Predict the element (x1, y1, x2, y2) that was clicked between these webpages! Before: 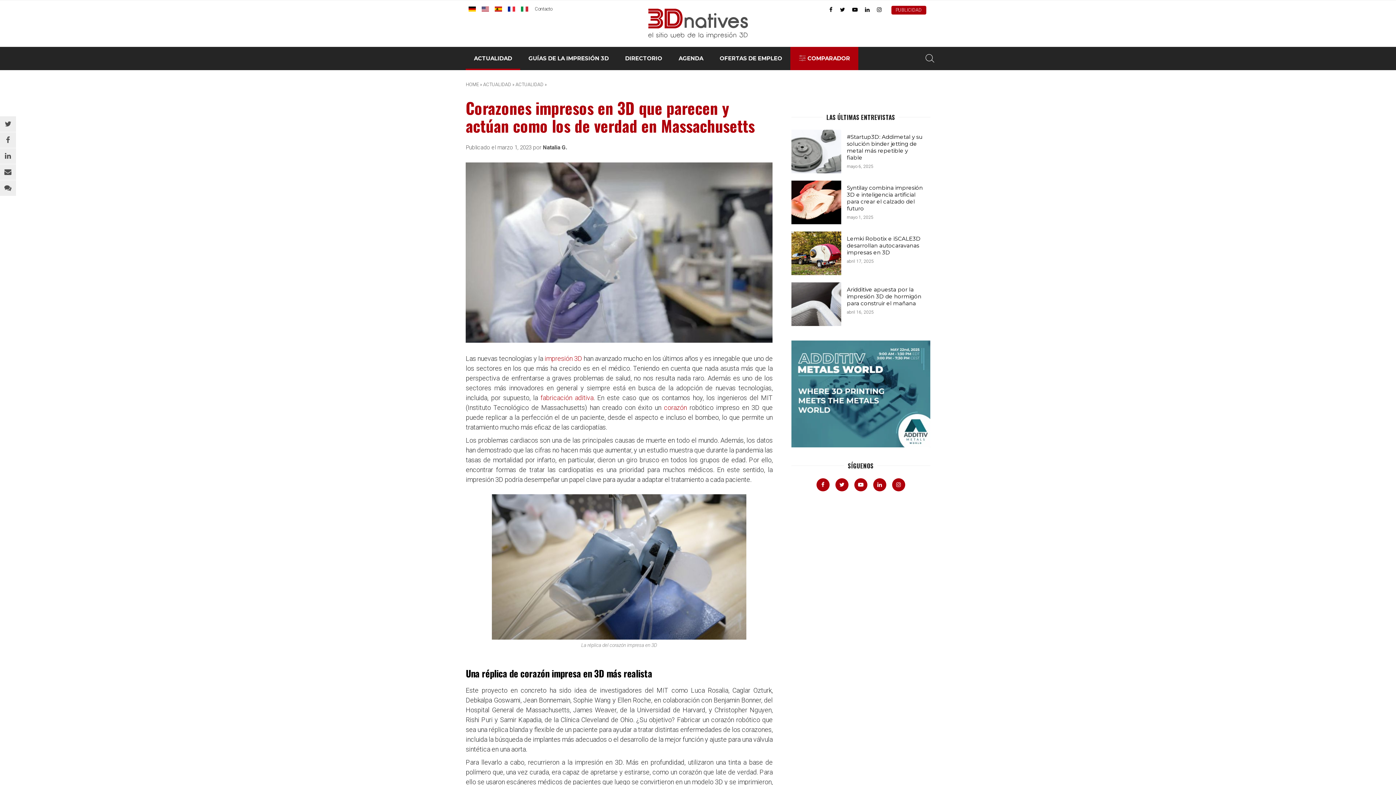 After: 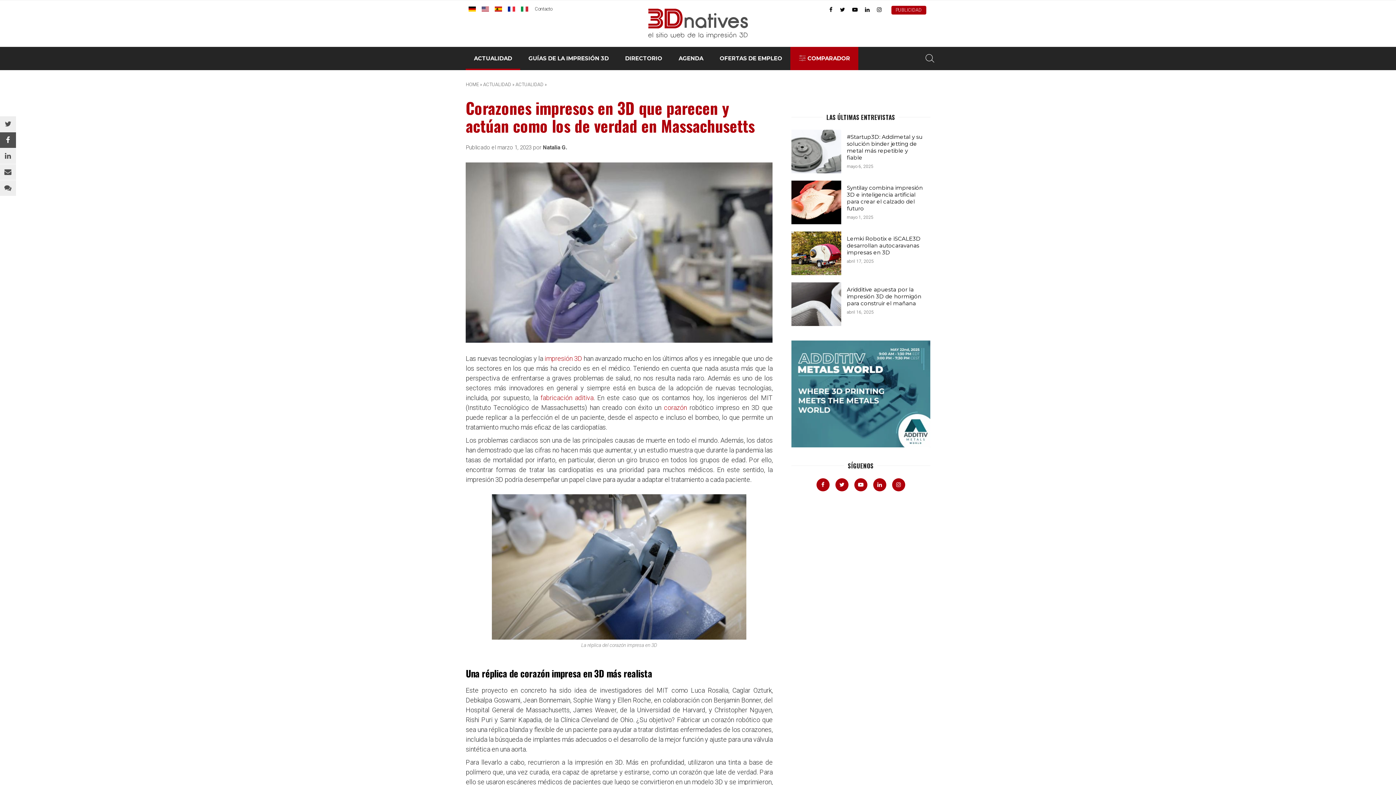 Action: bbox: (0, 132, 16, 148)